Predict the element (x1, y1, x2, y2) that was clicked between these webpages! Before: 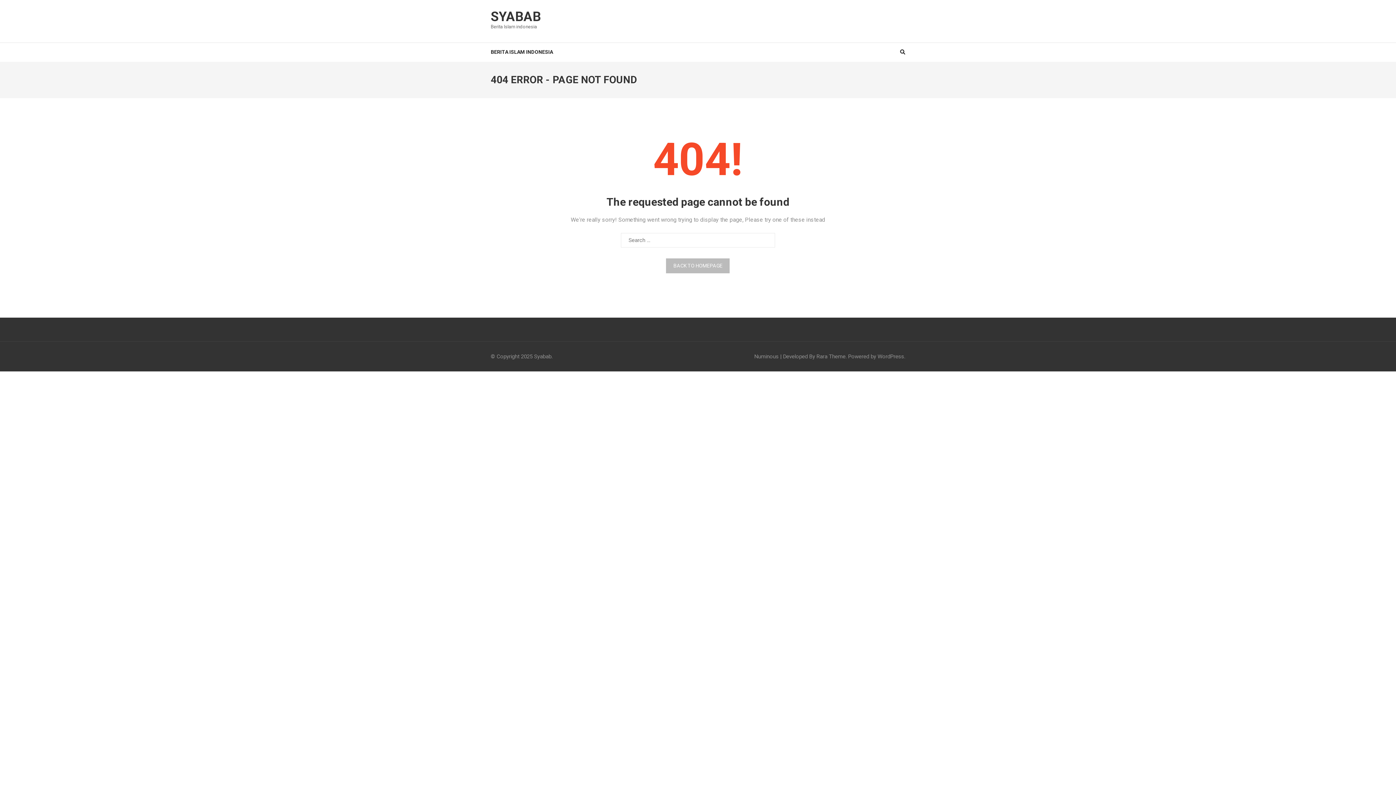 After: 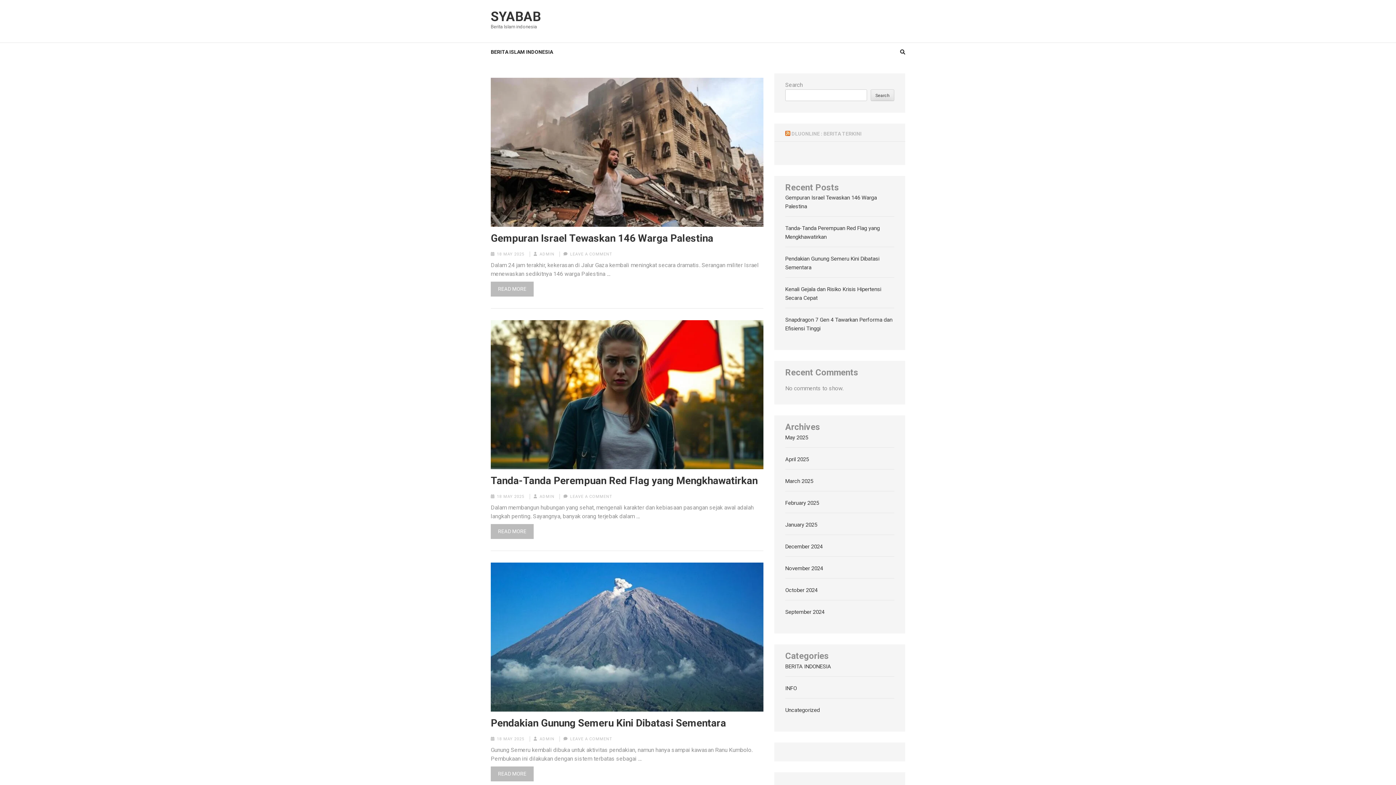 Action: bbox: (490, 9, 541, 24) label: SYABAB